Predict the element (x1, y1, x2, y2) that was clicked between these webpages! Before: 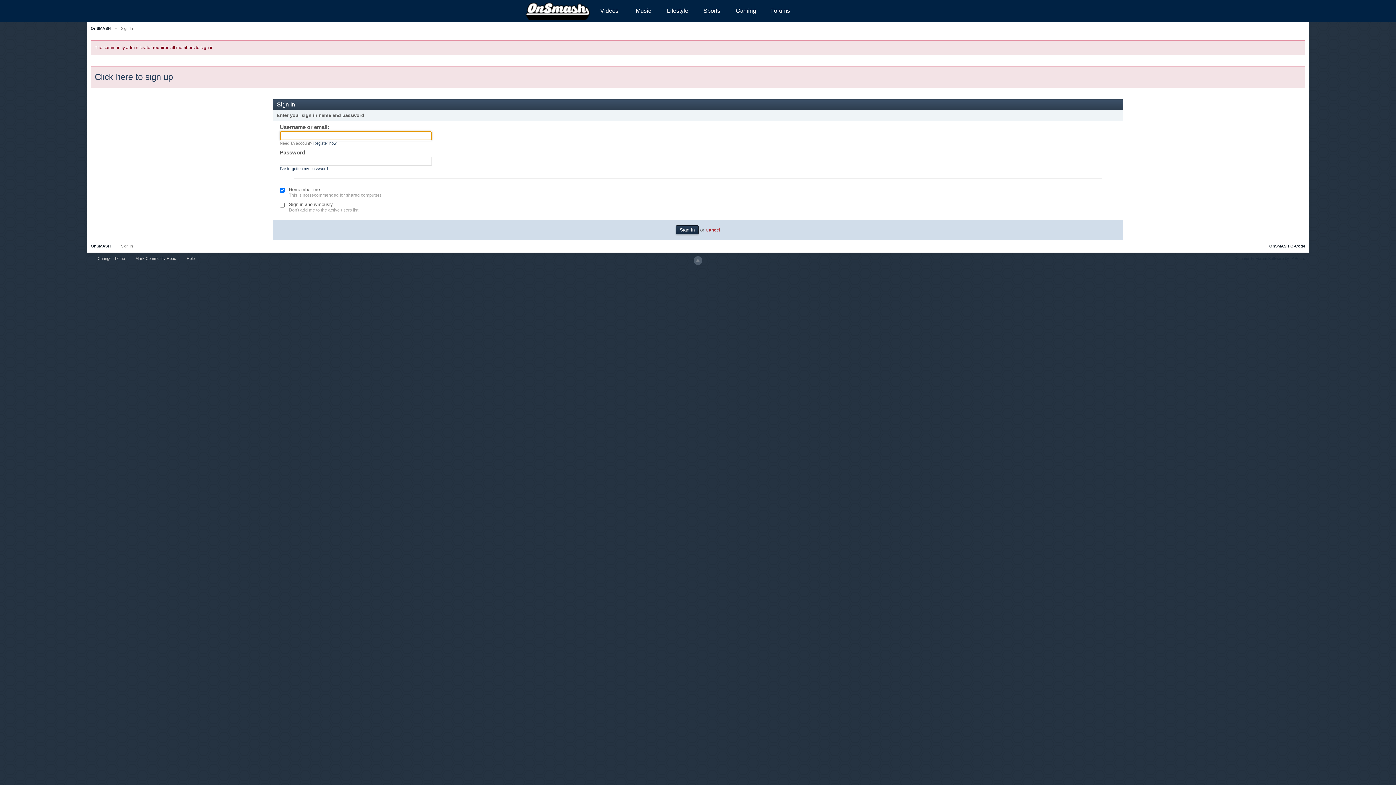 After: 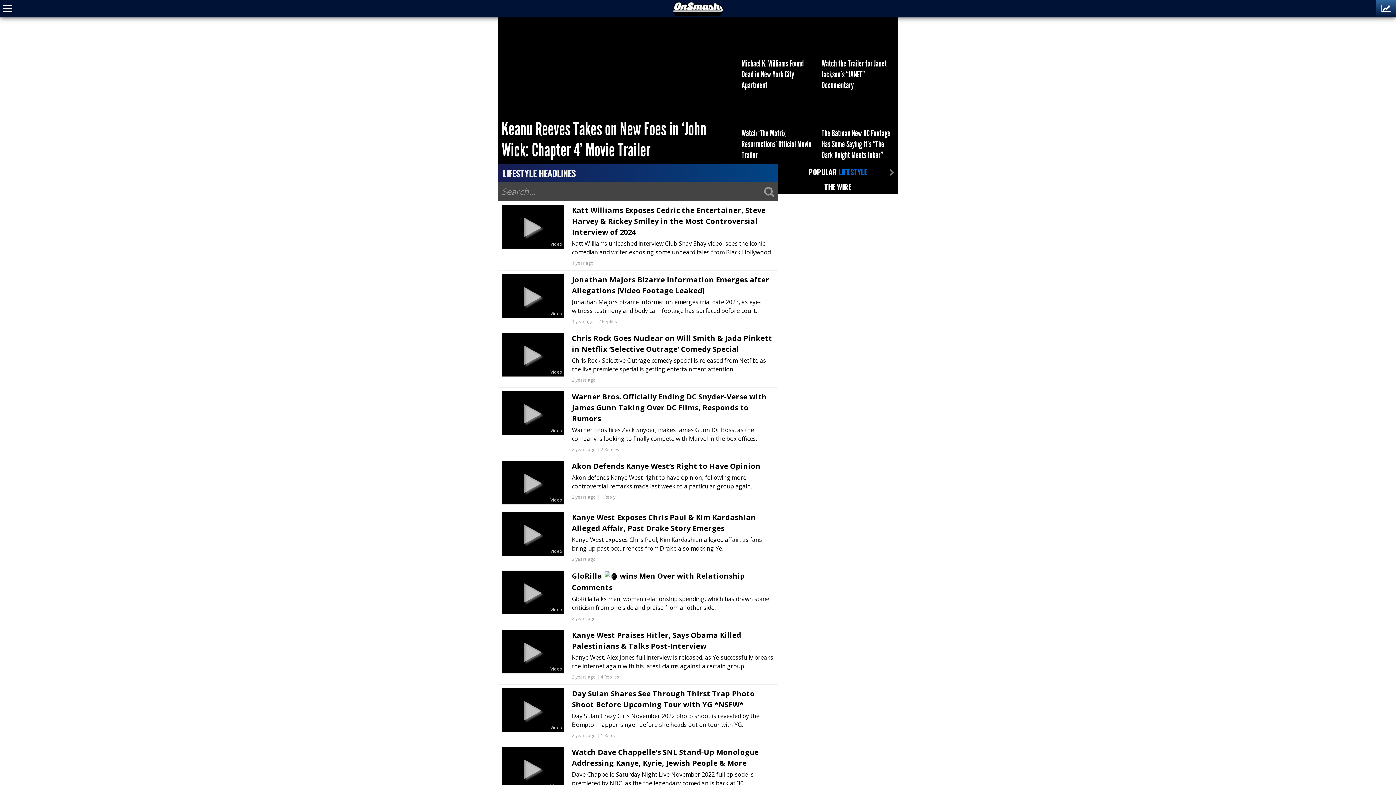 Action: bbox: (660, 1, 694, 20) label: Lifestyle